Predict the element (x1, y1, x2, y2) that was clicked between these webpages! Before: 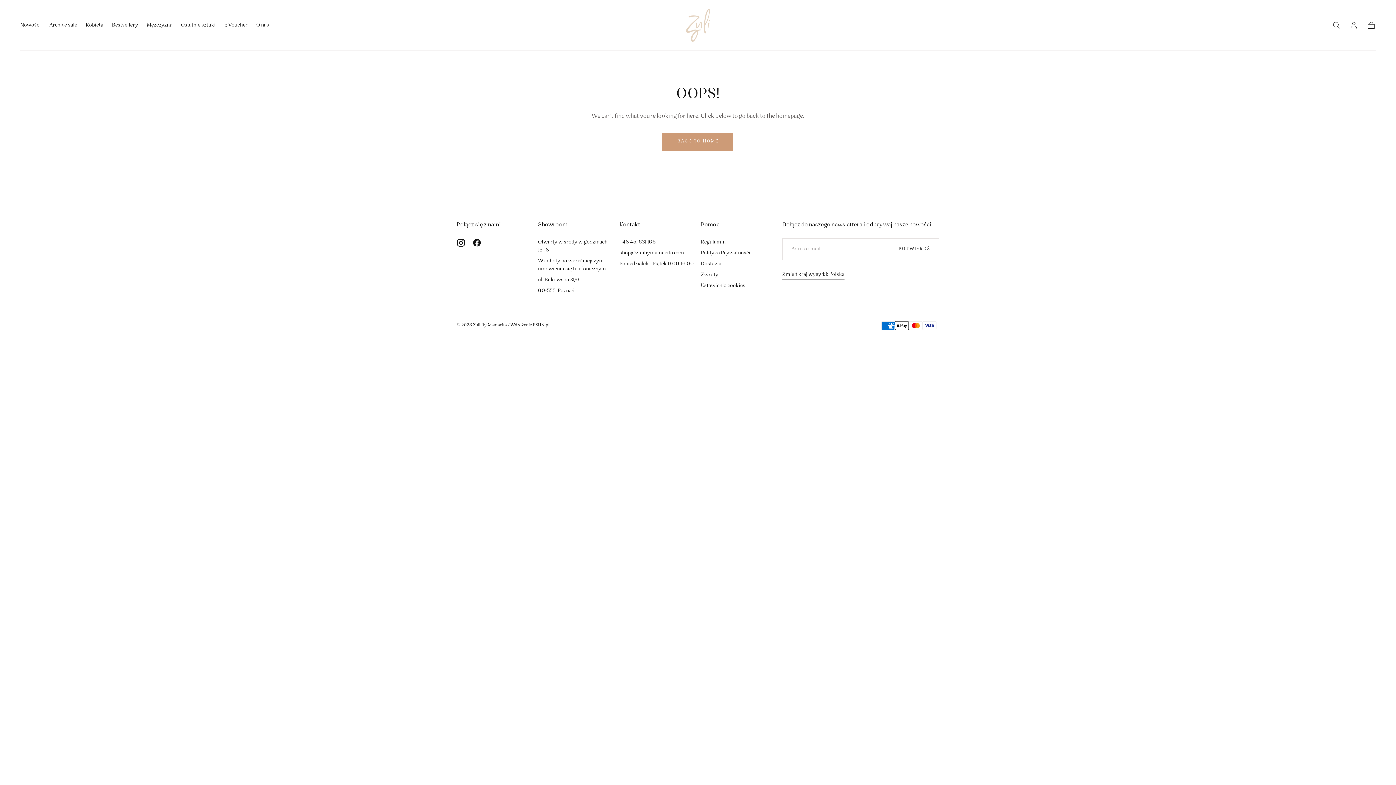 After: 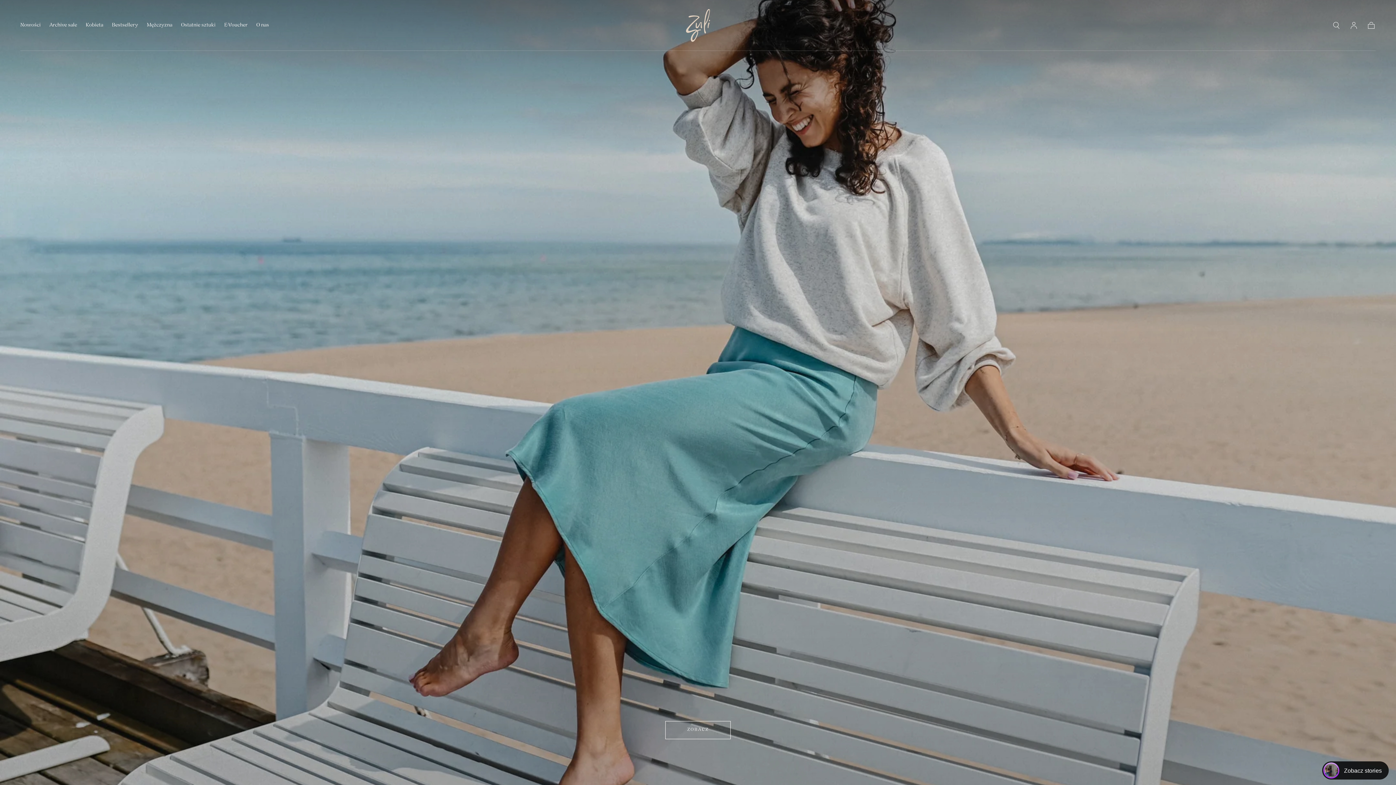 Action: bbox: (686, 9, 710, 41)